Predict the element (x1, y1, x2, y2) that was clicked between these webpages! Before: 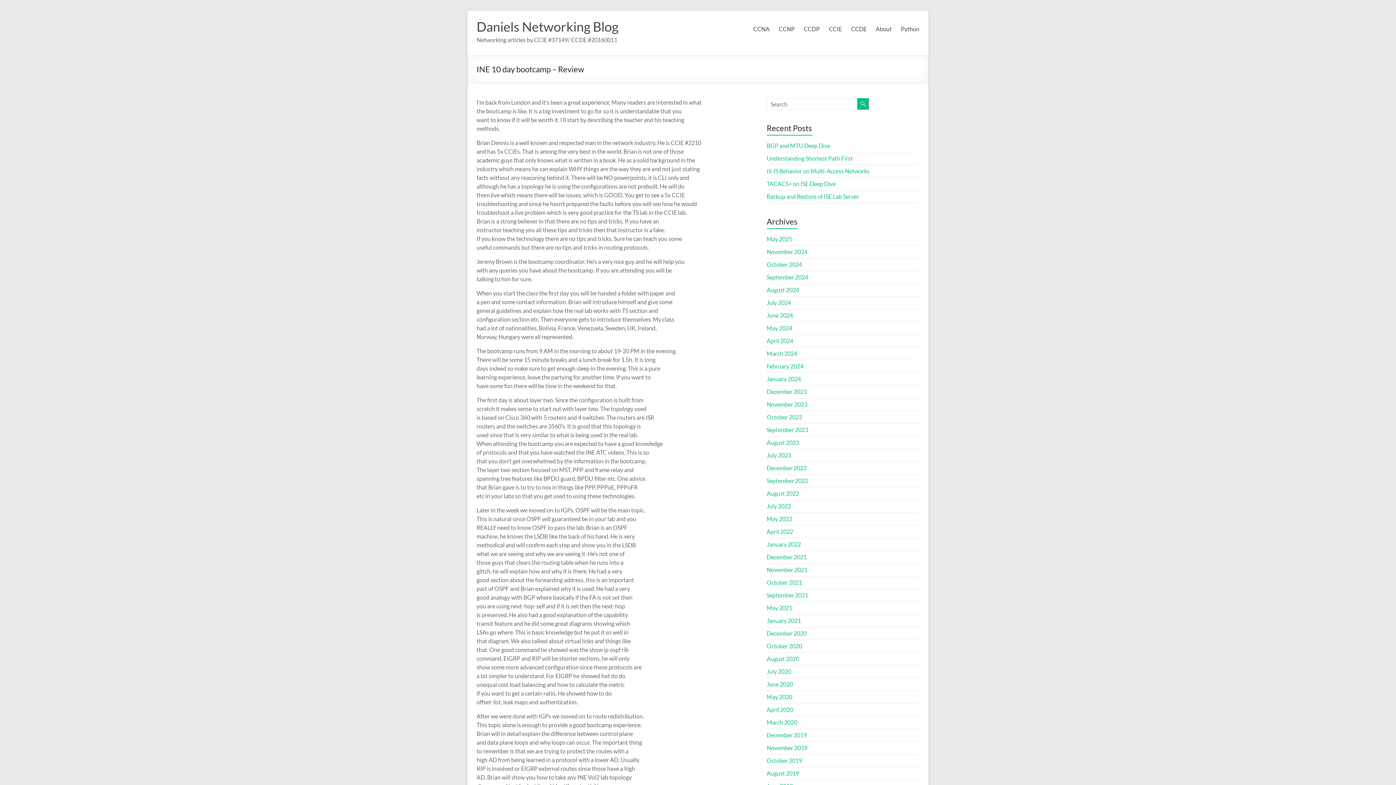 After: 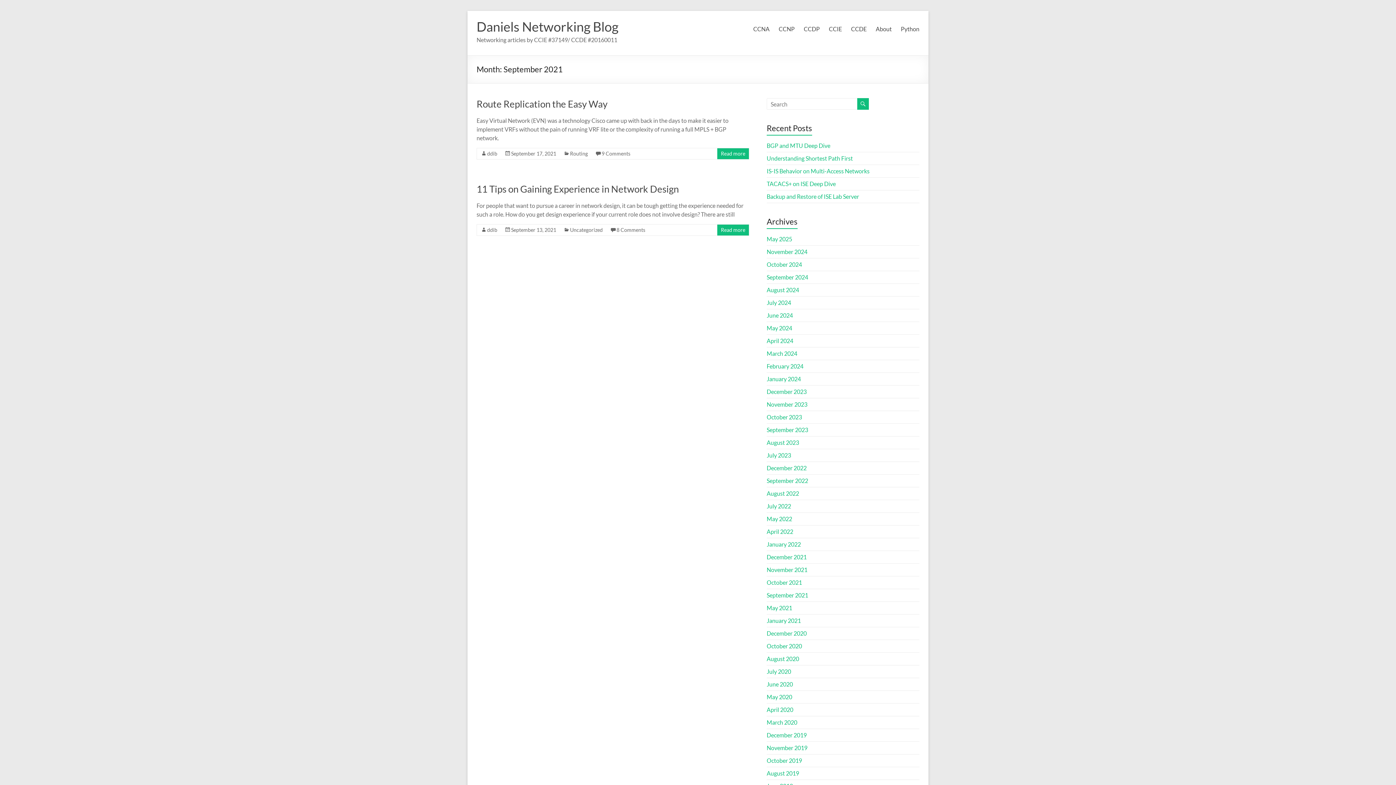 Action: bbox: (766, 592, 808, 598) label: September 2021